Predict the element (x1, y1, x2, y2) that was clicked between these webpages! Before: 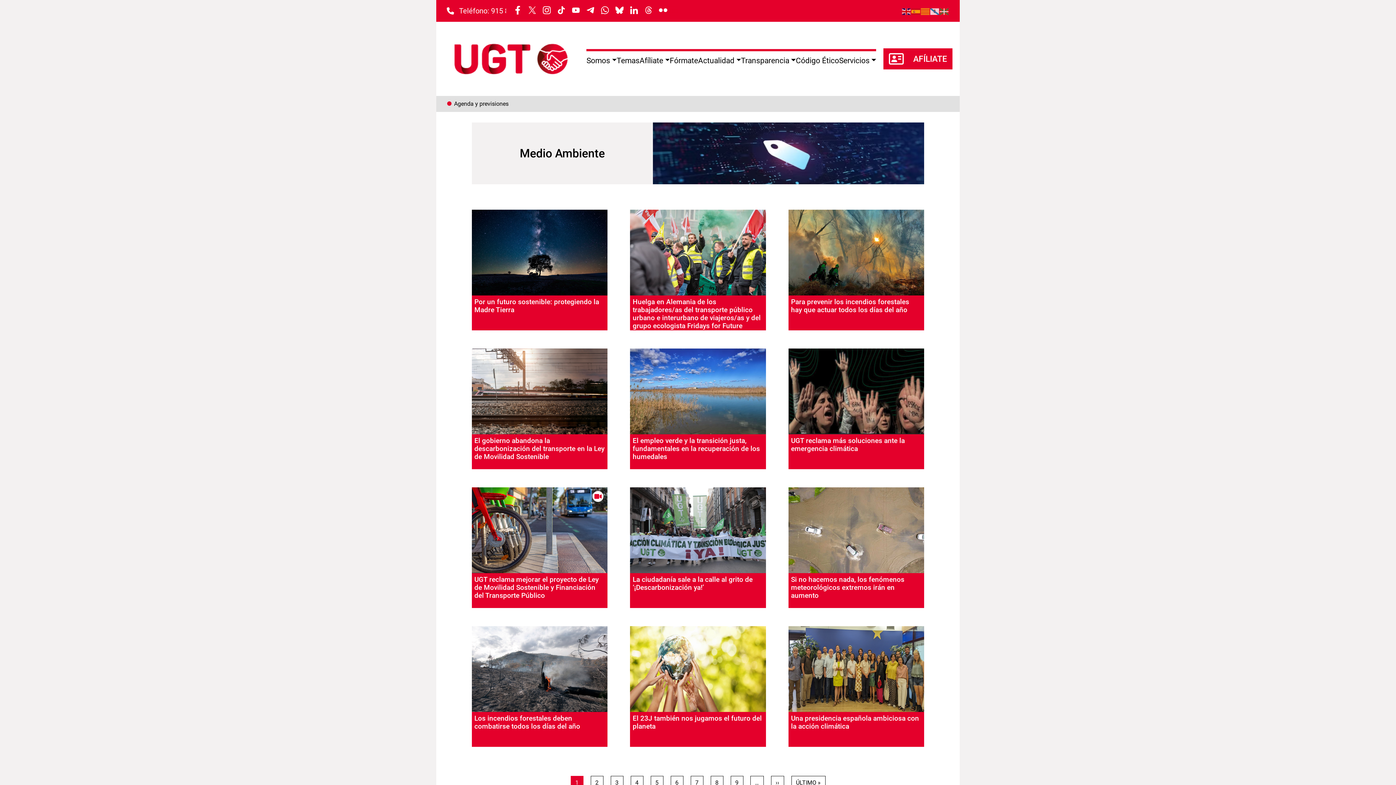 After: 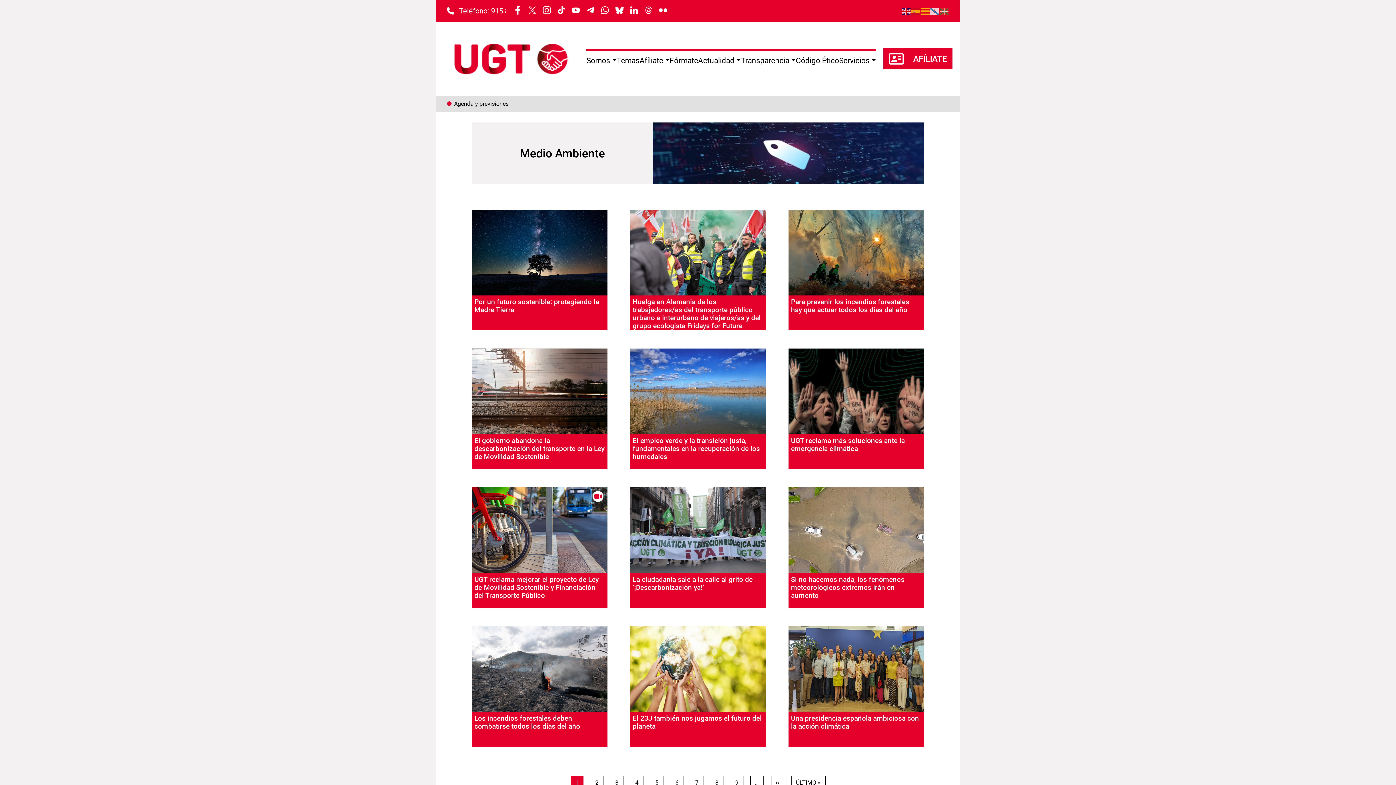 Action: label: PÁGINA ACTUAL
1 bbox: (570, 776, 583, 790)